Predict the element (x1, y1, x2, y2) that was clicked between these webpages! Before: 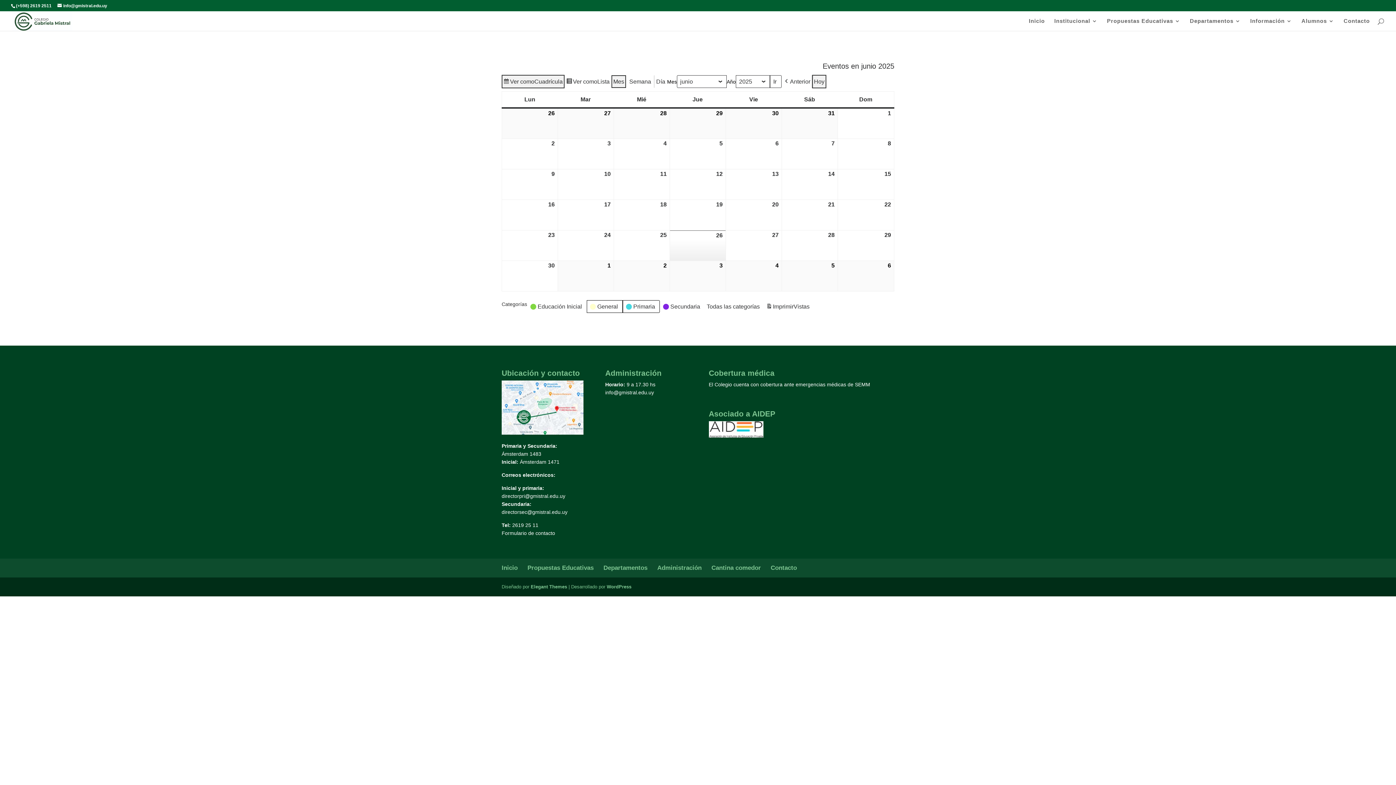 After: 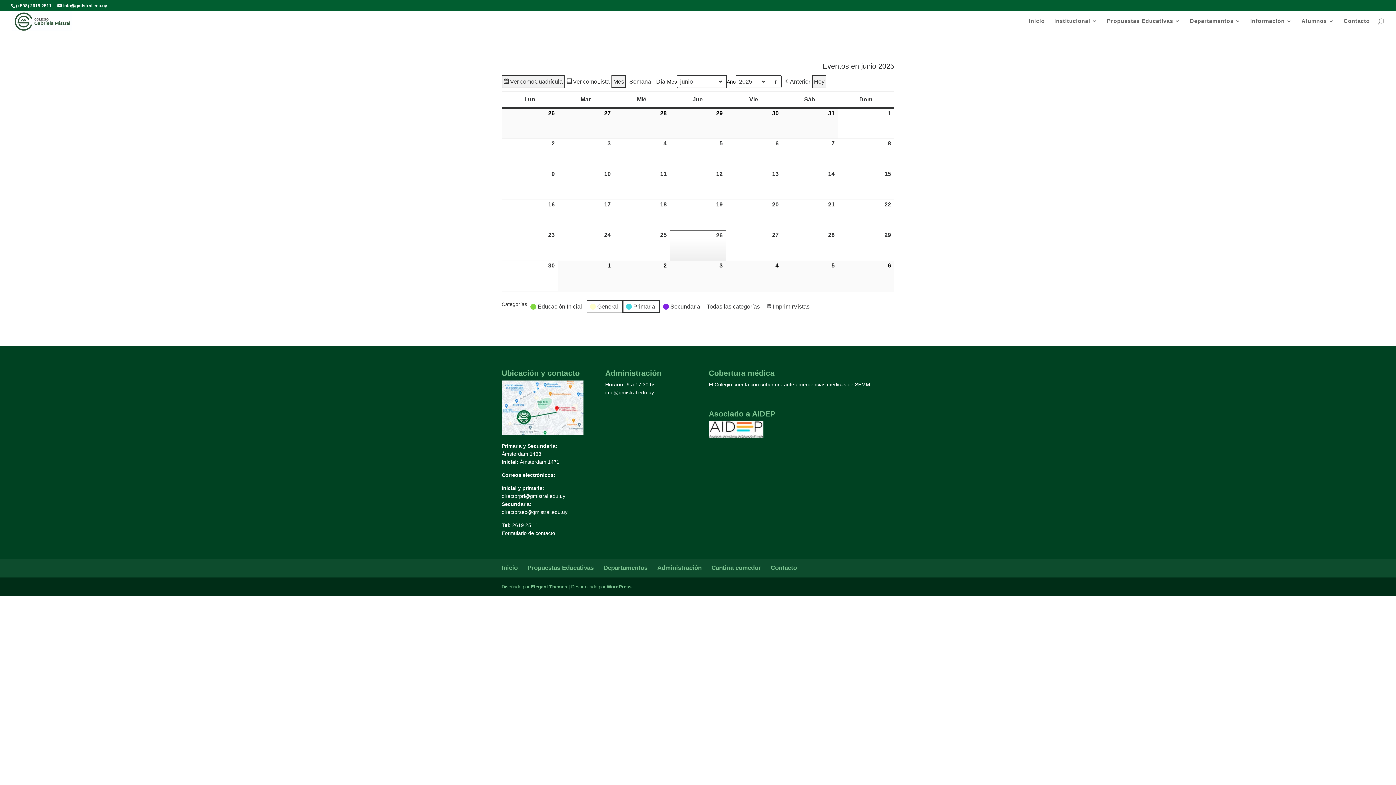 Action: bbox: (622, 300, 660, 313) label:  
Primaria